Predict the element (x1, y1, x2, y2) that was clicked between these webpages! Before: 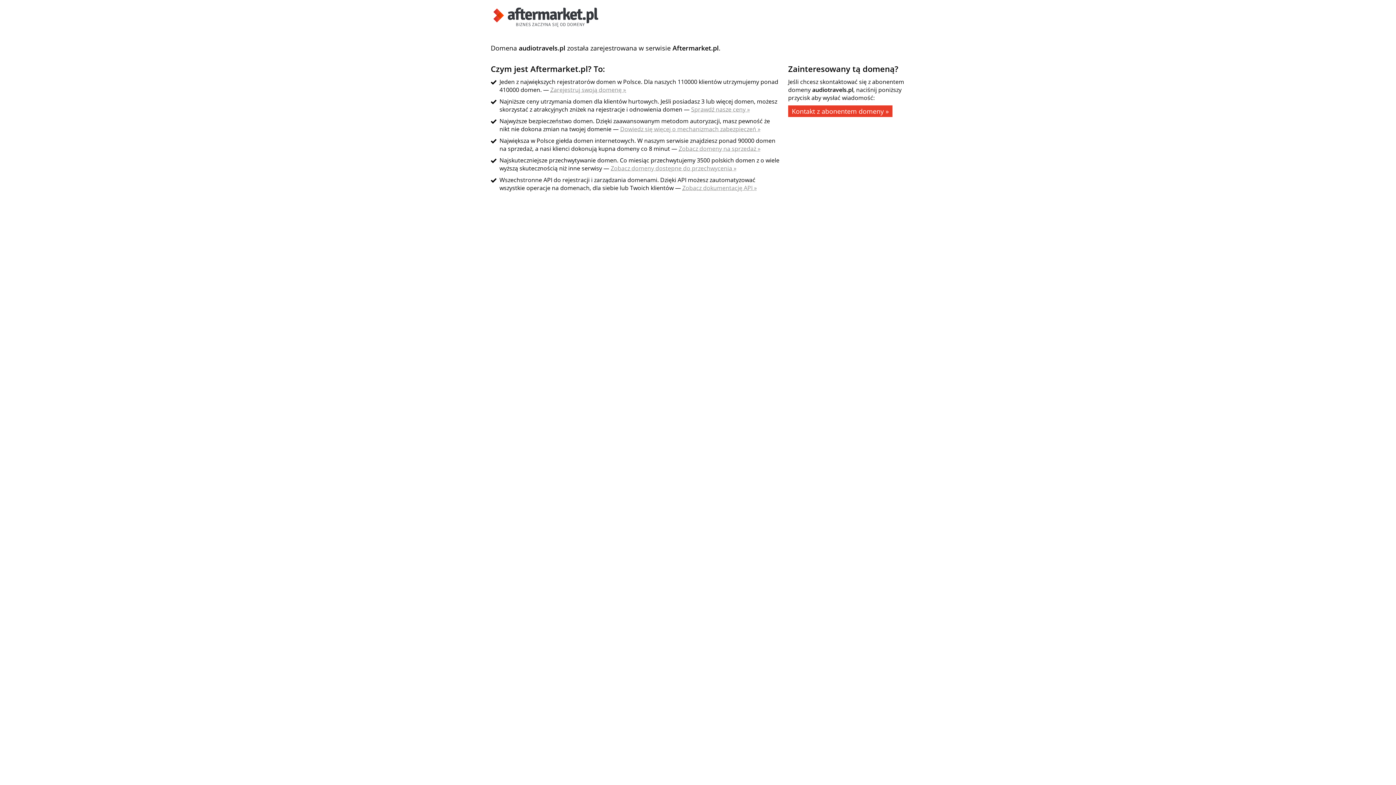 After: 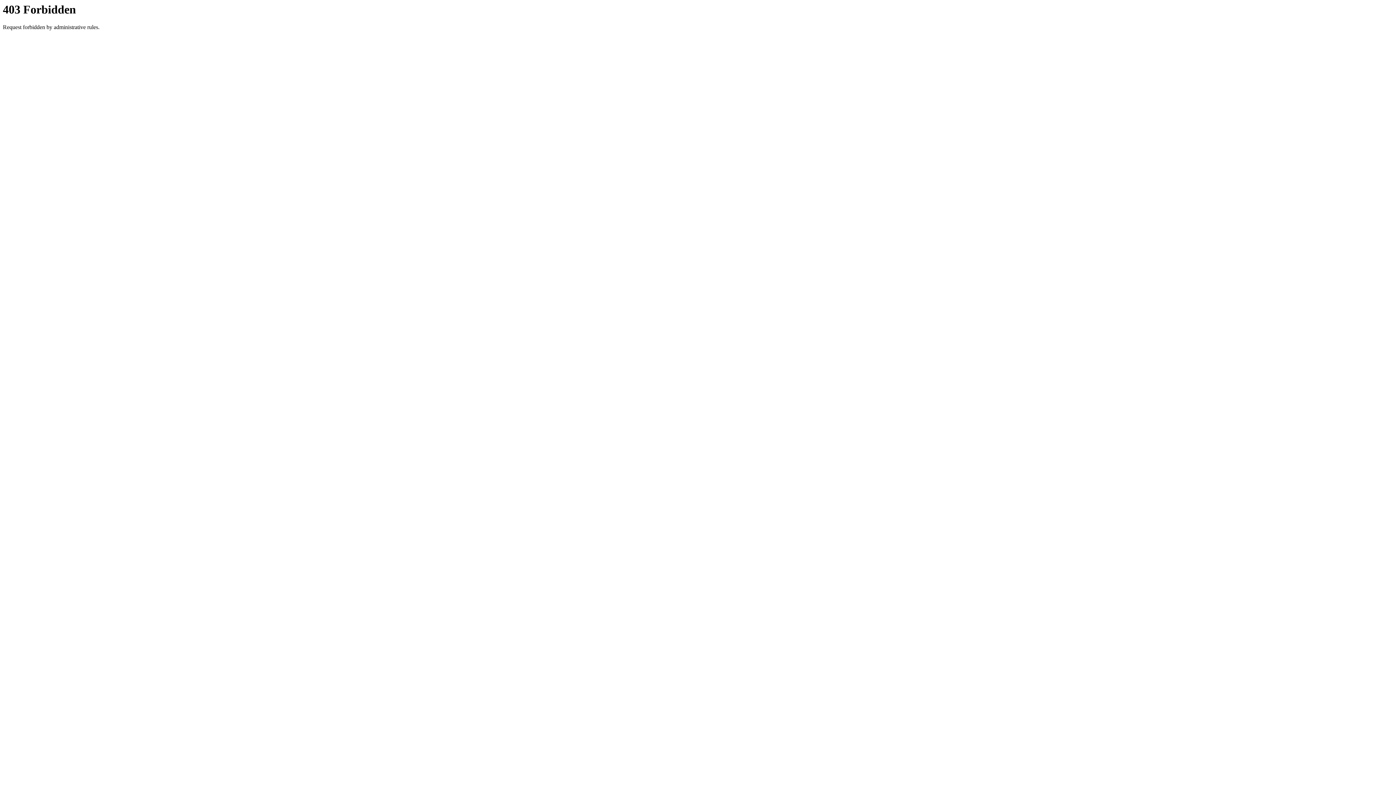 Action: bbox: (610, 164, 736, 172) label: Zobacz domeny dostępne do przechwycenia »